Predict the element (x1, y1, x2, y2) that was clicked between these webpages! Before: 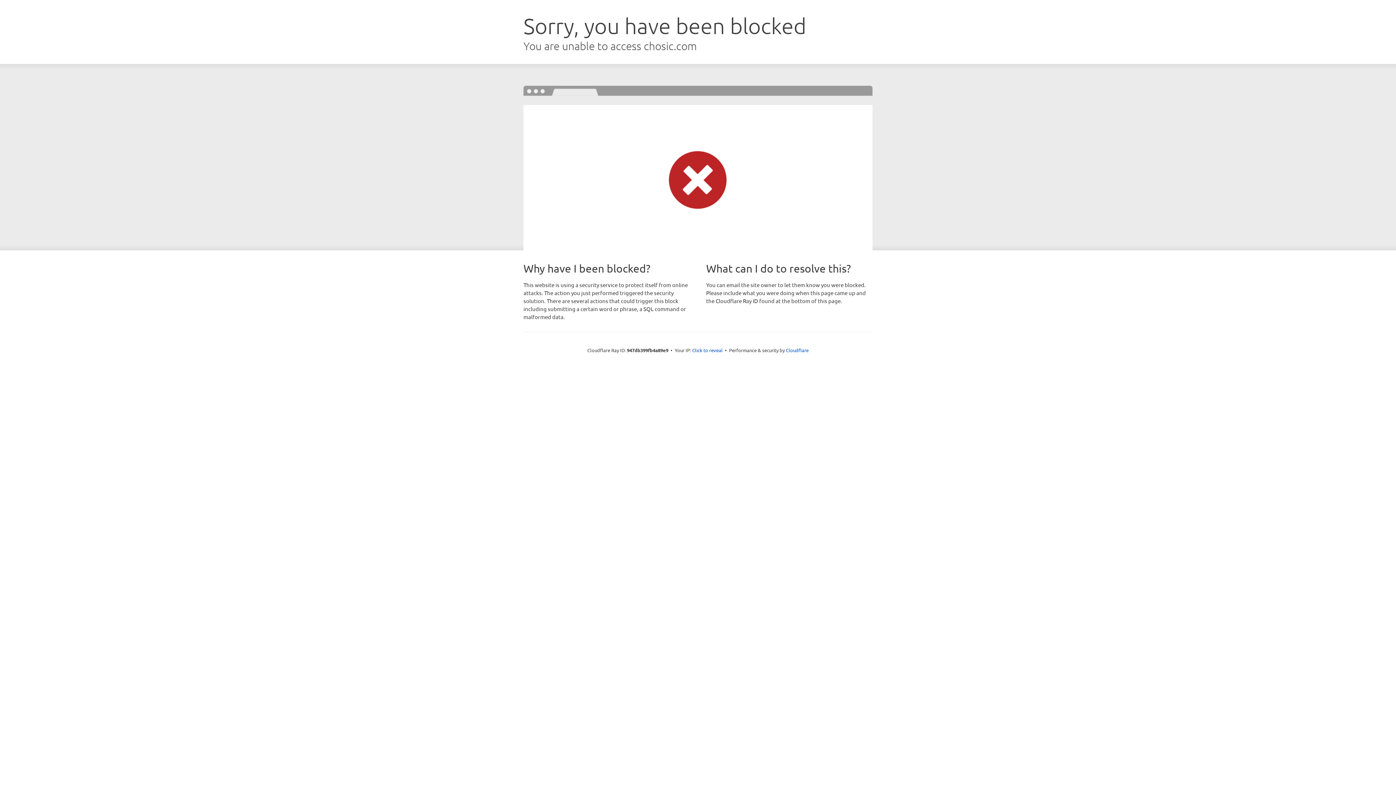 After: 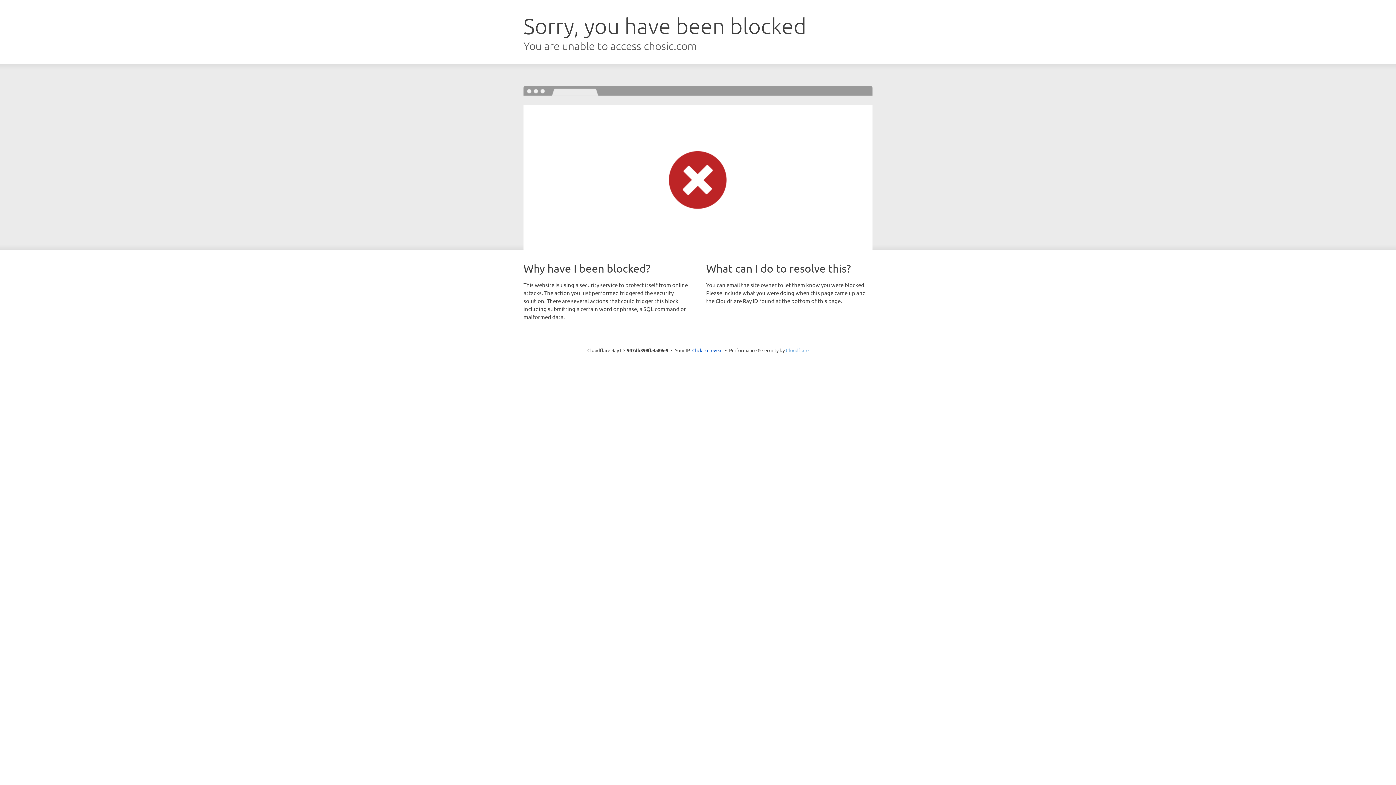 Action: bbox: (786, 347, 808, 353) label: Cloudflare